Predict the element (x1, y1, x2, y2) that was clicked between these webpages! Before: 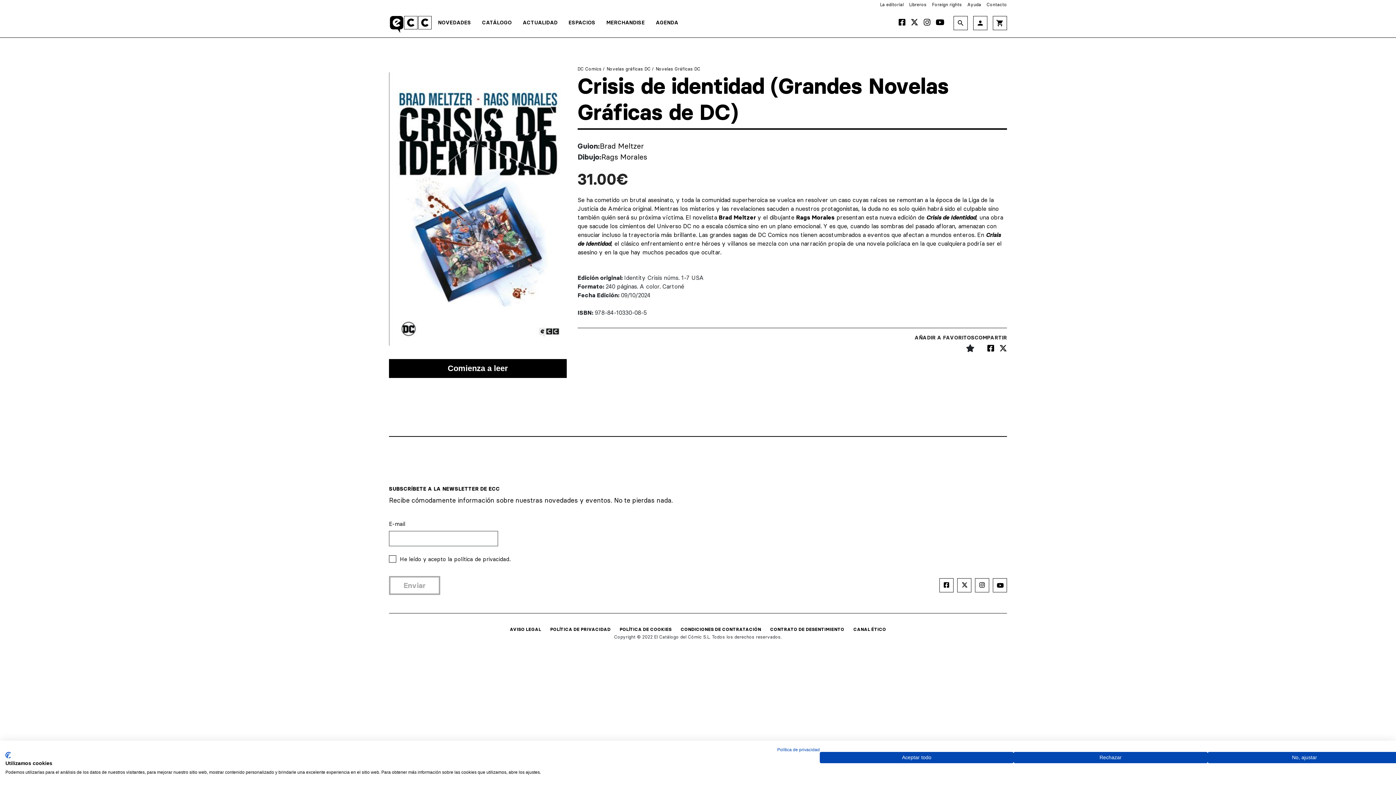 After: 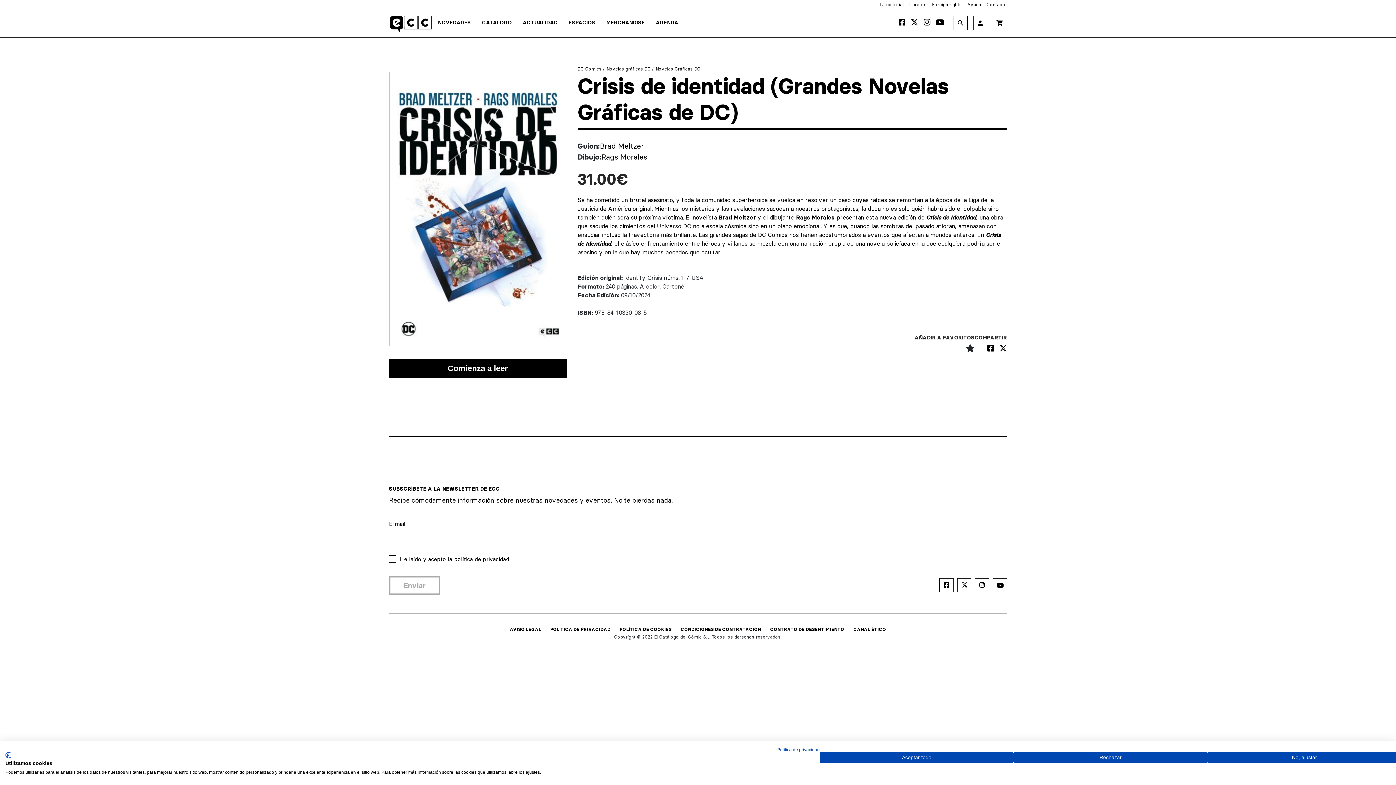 Action: bbox: (961, 581, 968, 589)